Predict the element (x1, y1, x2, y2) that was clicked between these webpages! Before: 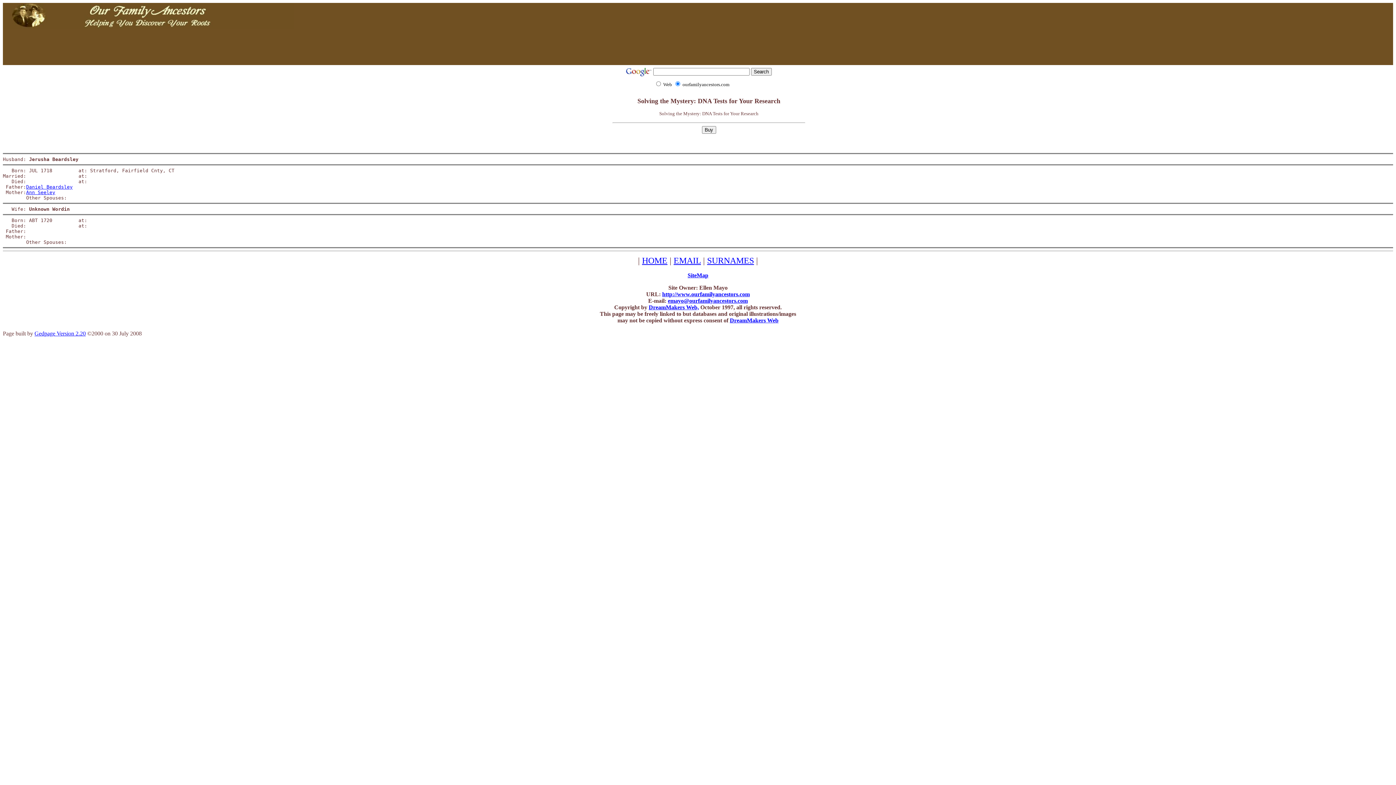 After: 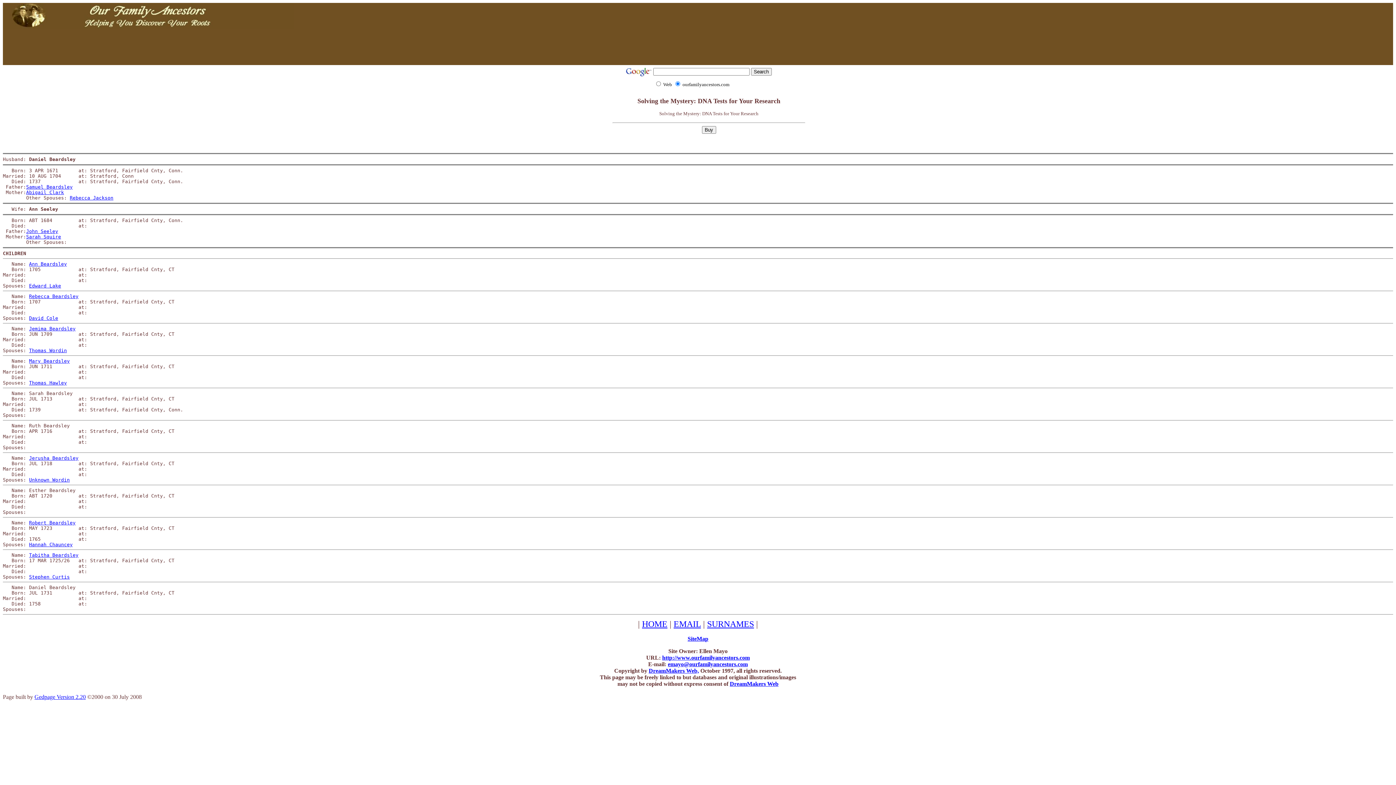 Action: bbox: (26, 189, 55, 195) label: Ann Seeley